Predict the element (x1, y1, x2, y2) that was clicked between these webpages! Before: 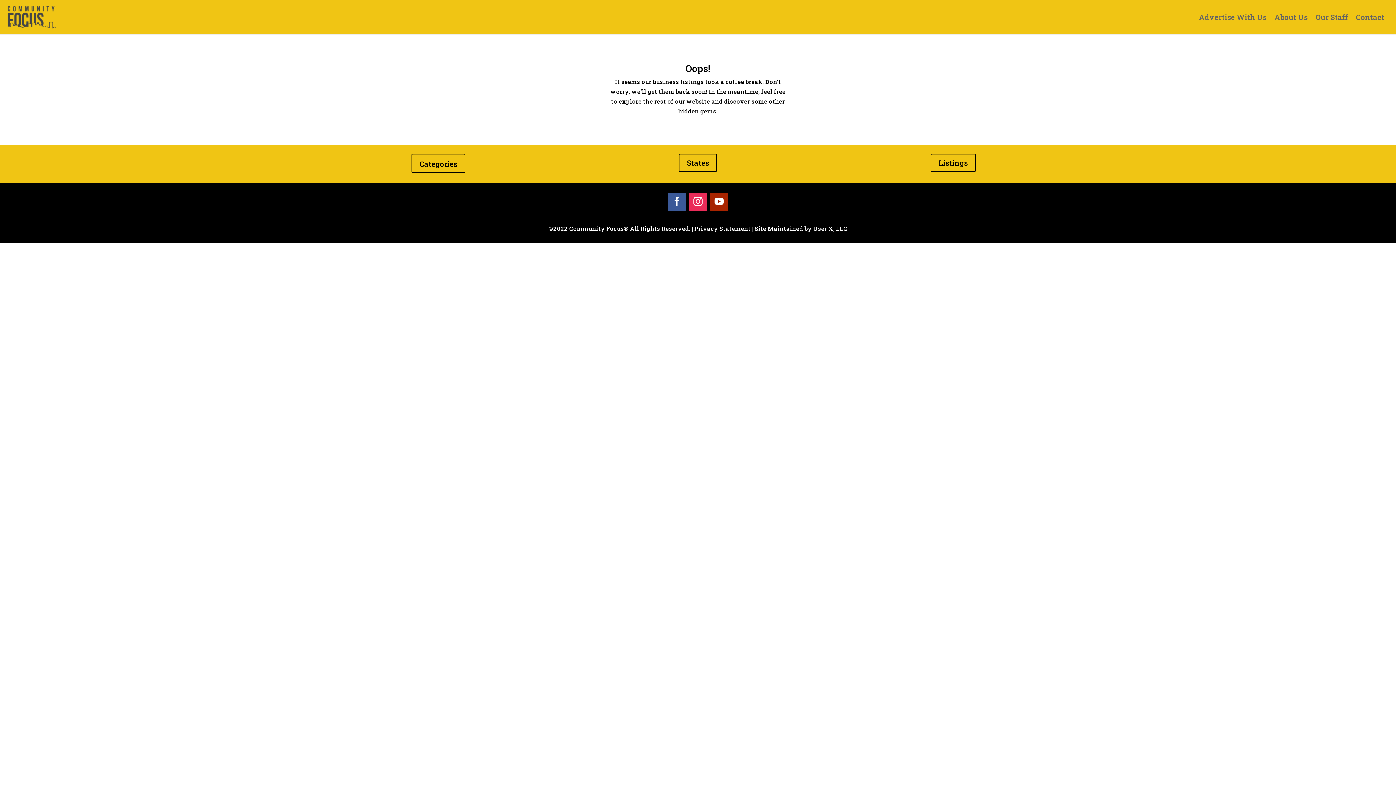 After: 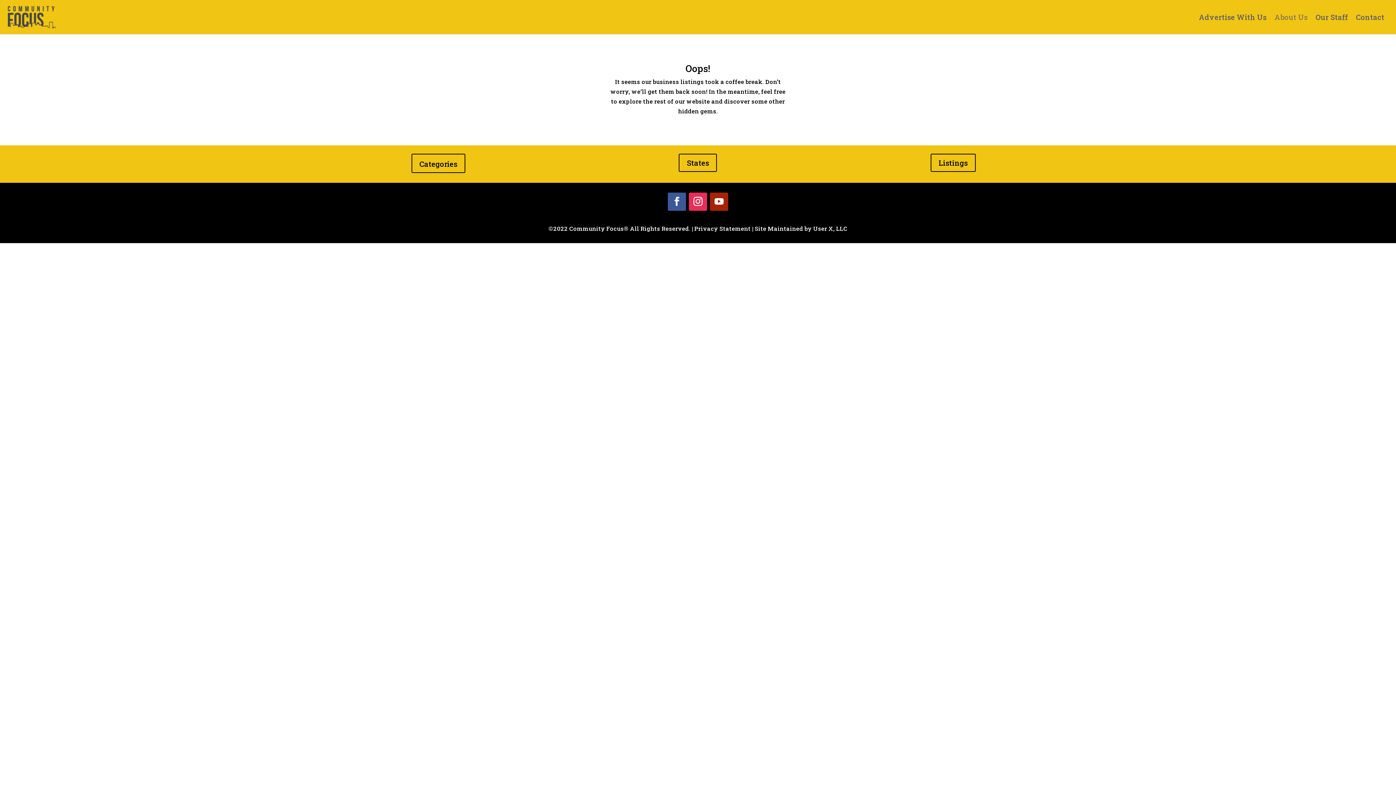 Action: bbox: (1274, 14, 1308, 34) label: About Us